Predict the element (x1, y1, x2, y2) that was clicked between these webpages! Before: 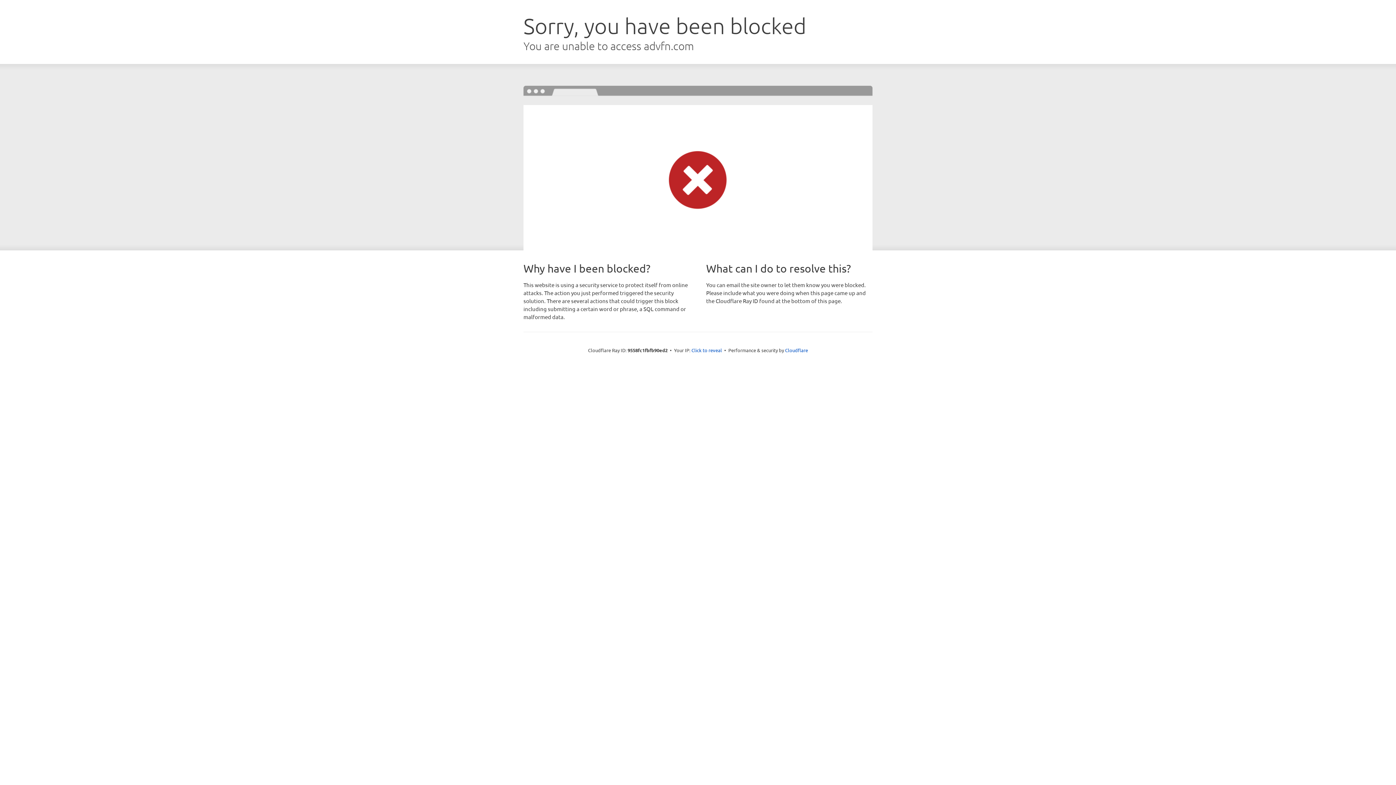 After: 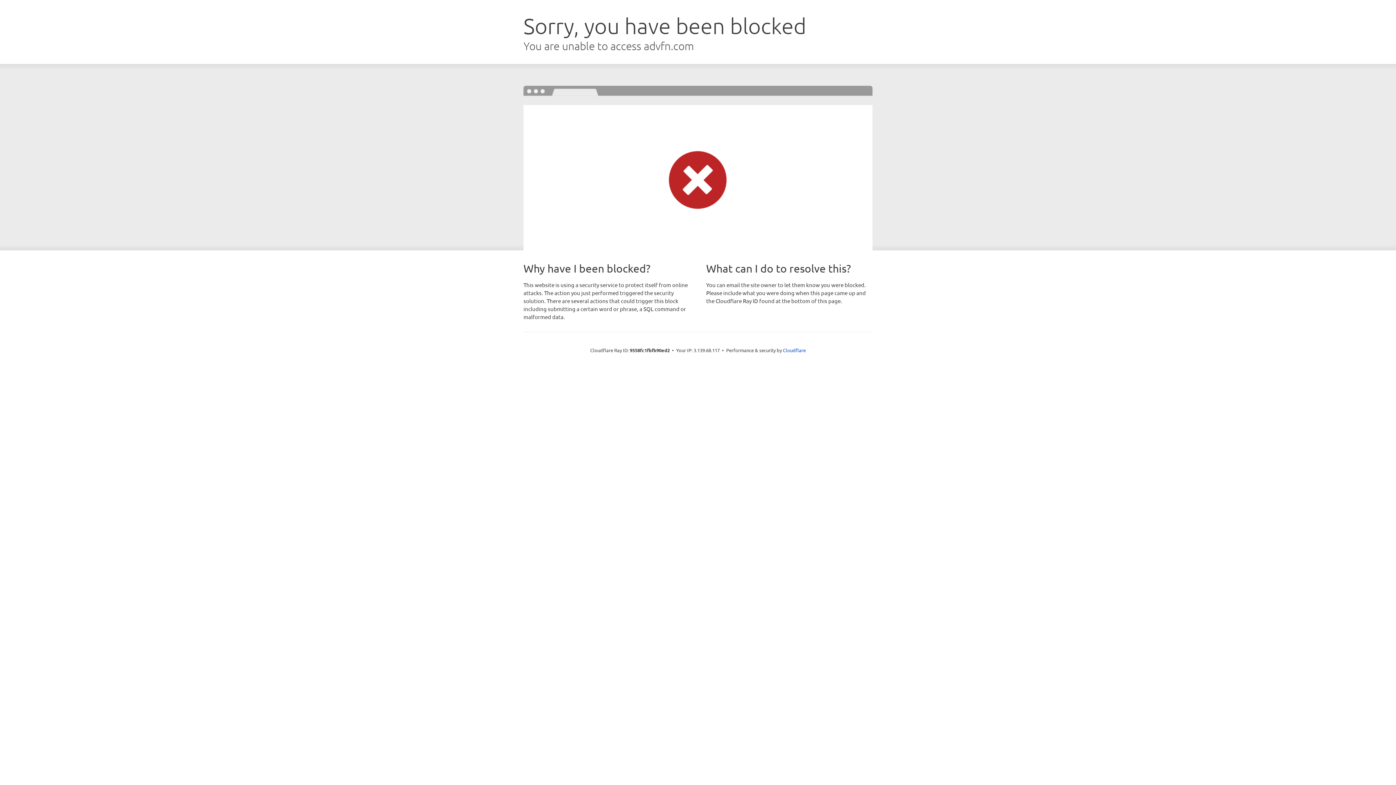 Action: label: Click to reveal bbox: (691, 346, 722, 353)